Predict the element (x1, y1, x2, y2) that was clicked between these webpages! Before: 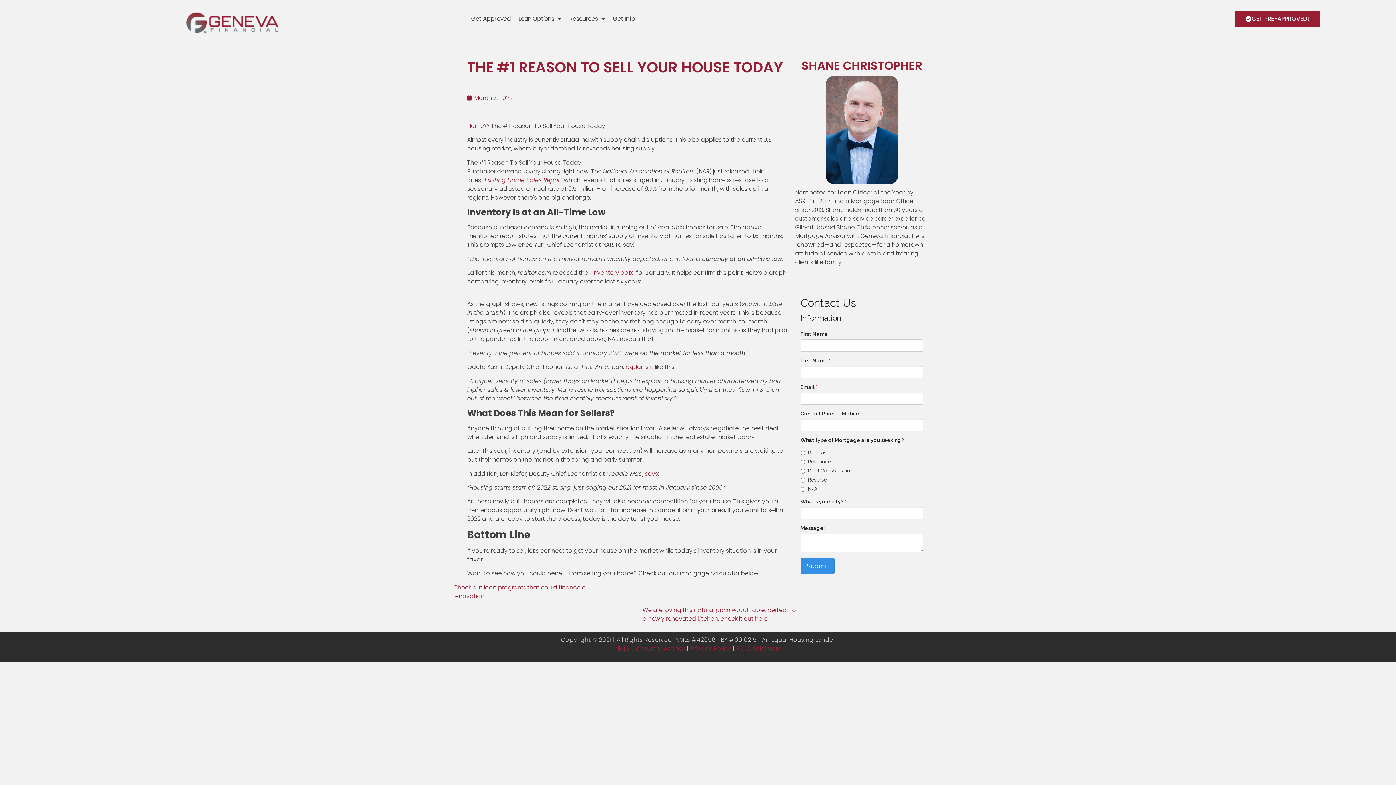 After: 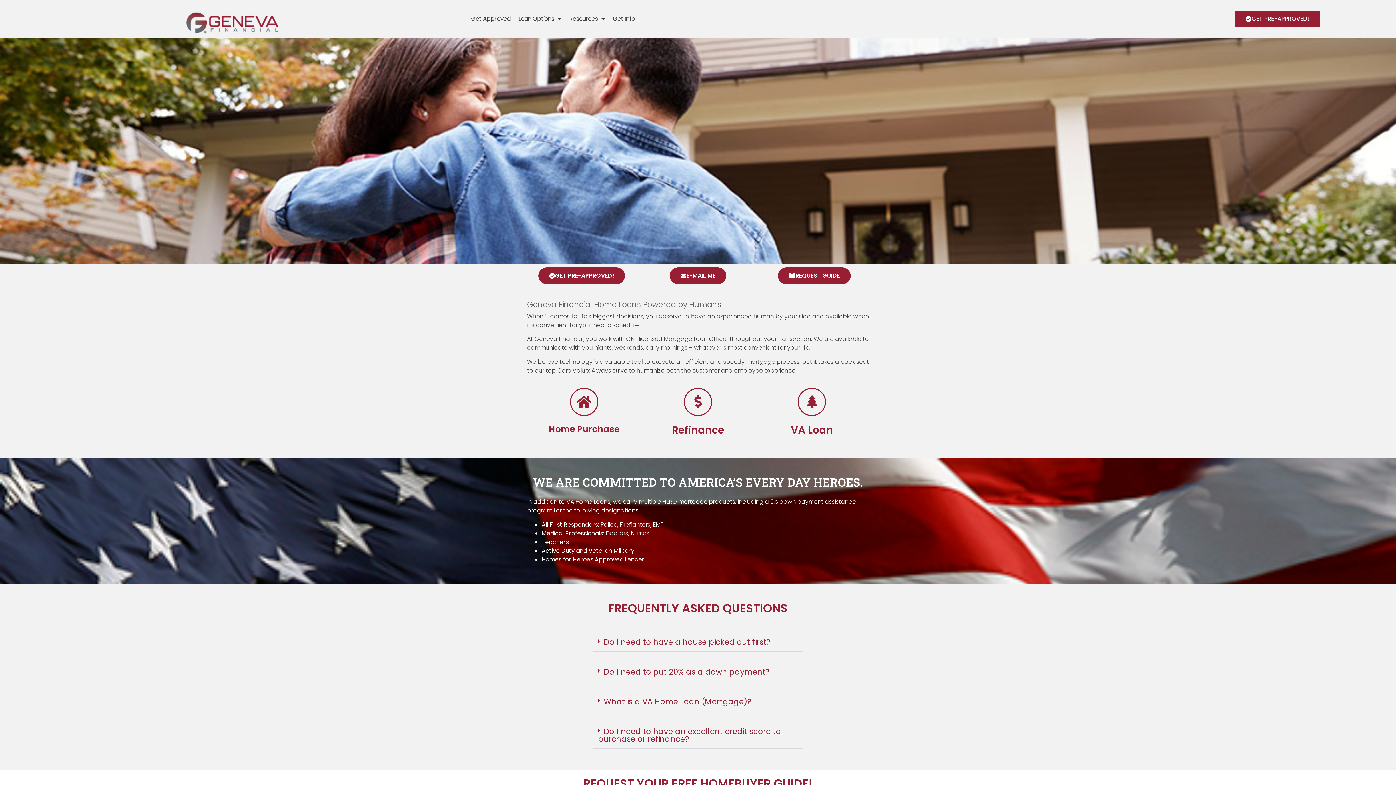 Action: bbox: (185, 11, 280, 34)